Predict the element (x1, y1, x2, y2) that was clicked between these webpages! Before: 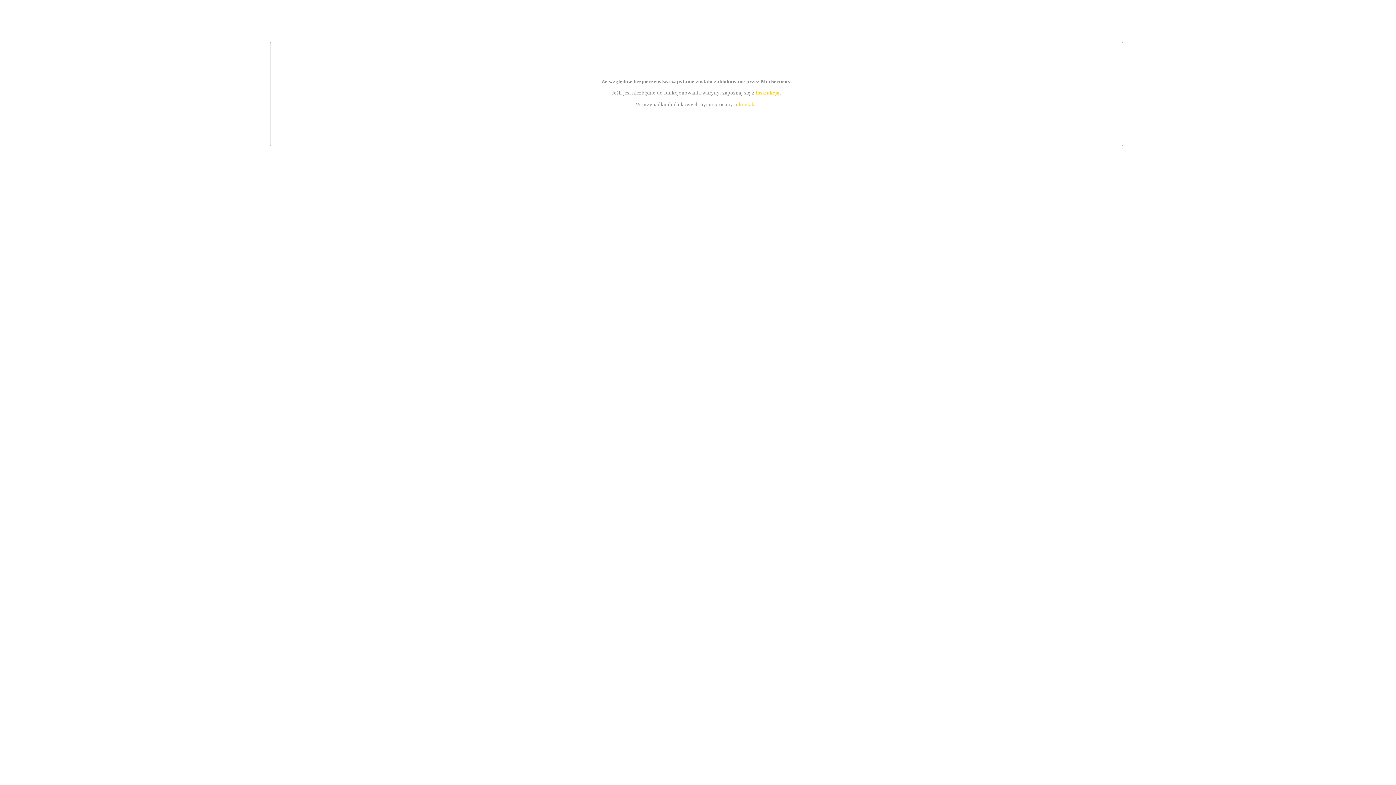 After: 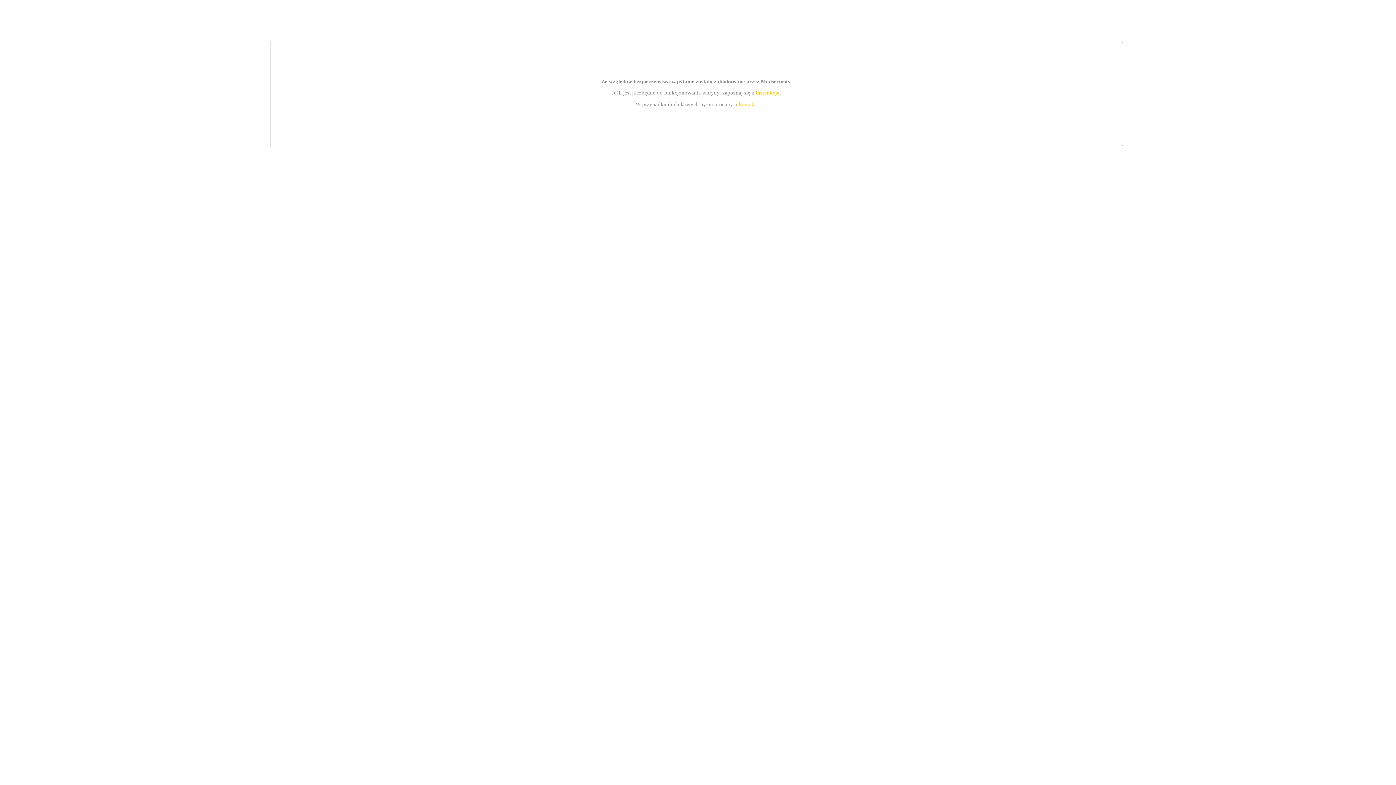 Action: label: kontakt bbox: (739, 101, 756, 107)